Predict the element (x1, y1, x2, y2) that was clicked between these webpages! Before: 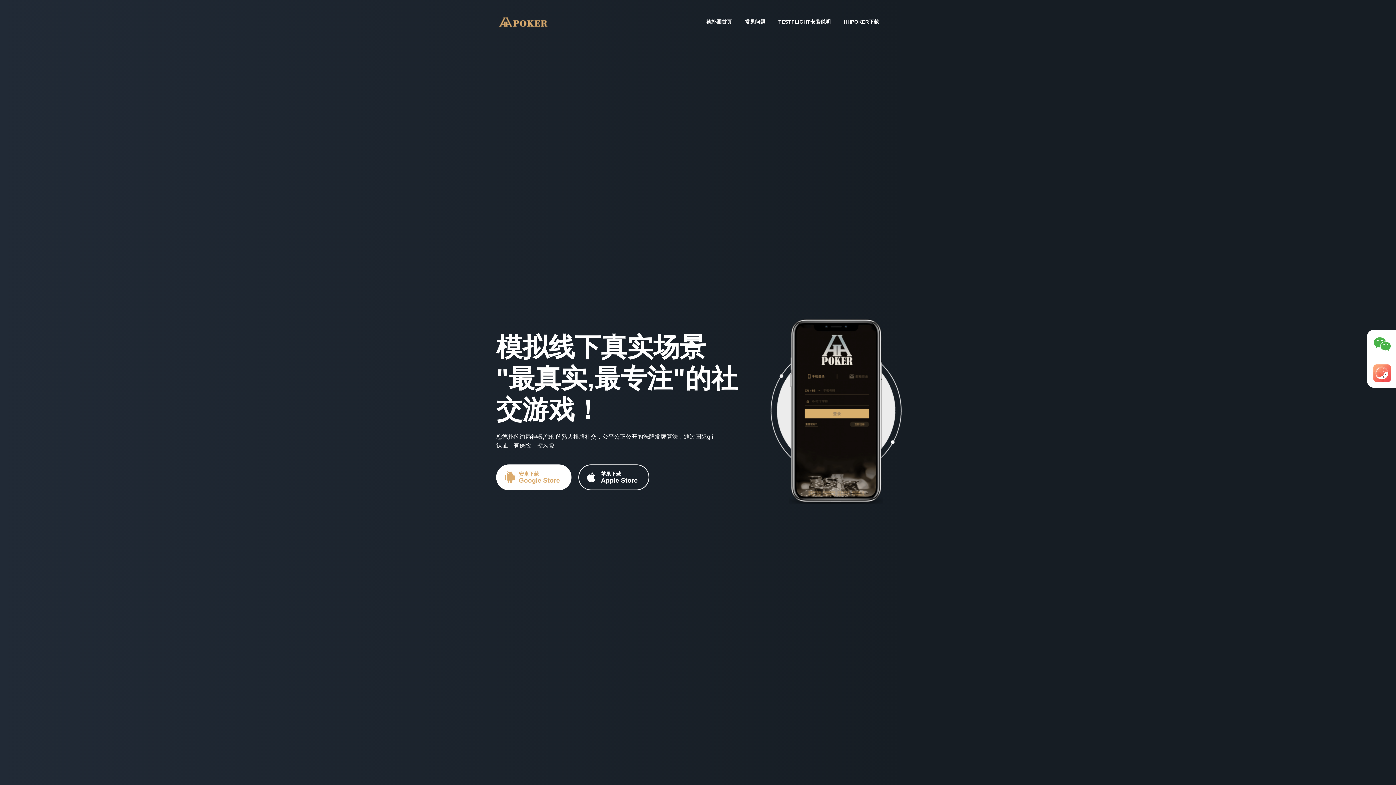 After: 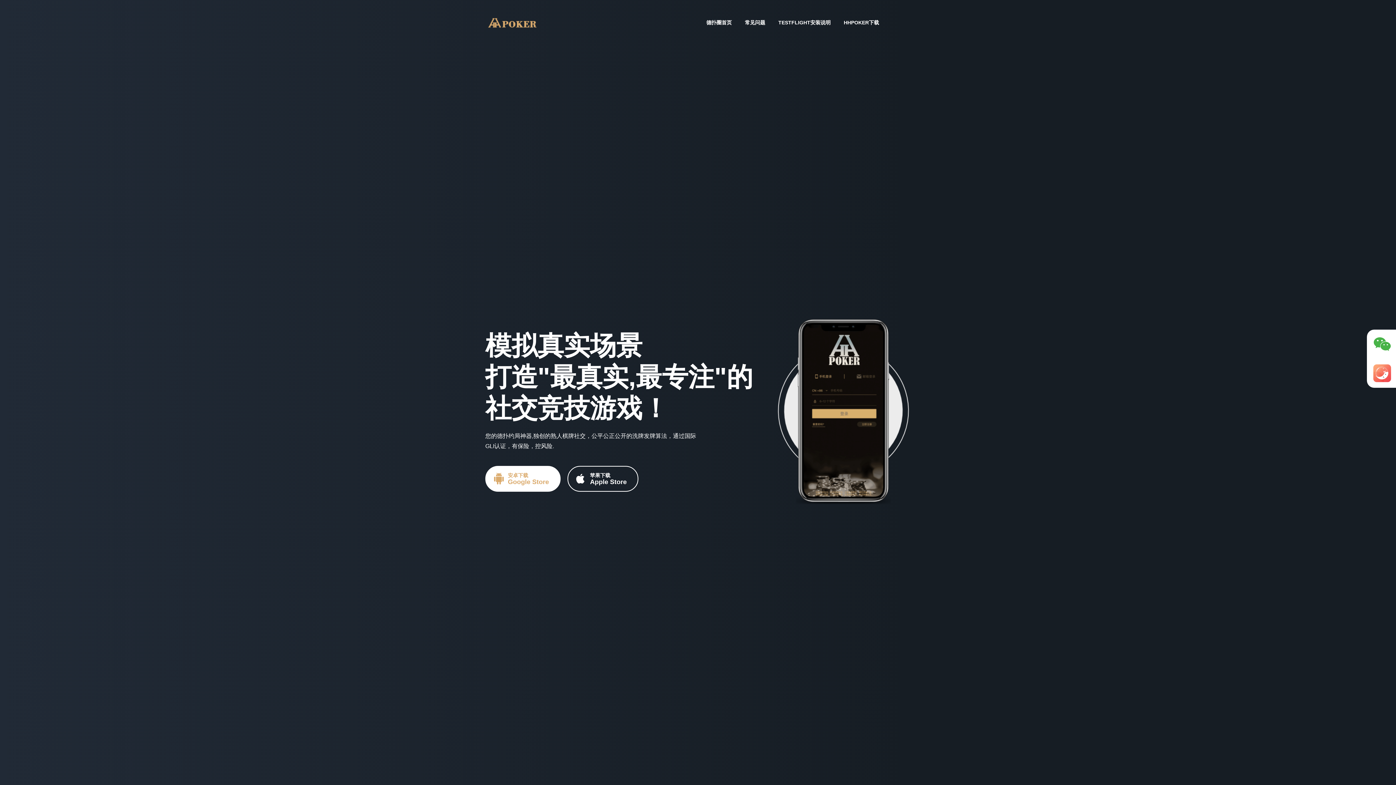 Action: bbox: (703, 10, 734, 33) label: 德扑圈首页